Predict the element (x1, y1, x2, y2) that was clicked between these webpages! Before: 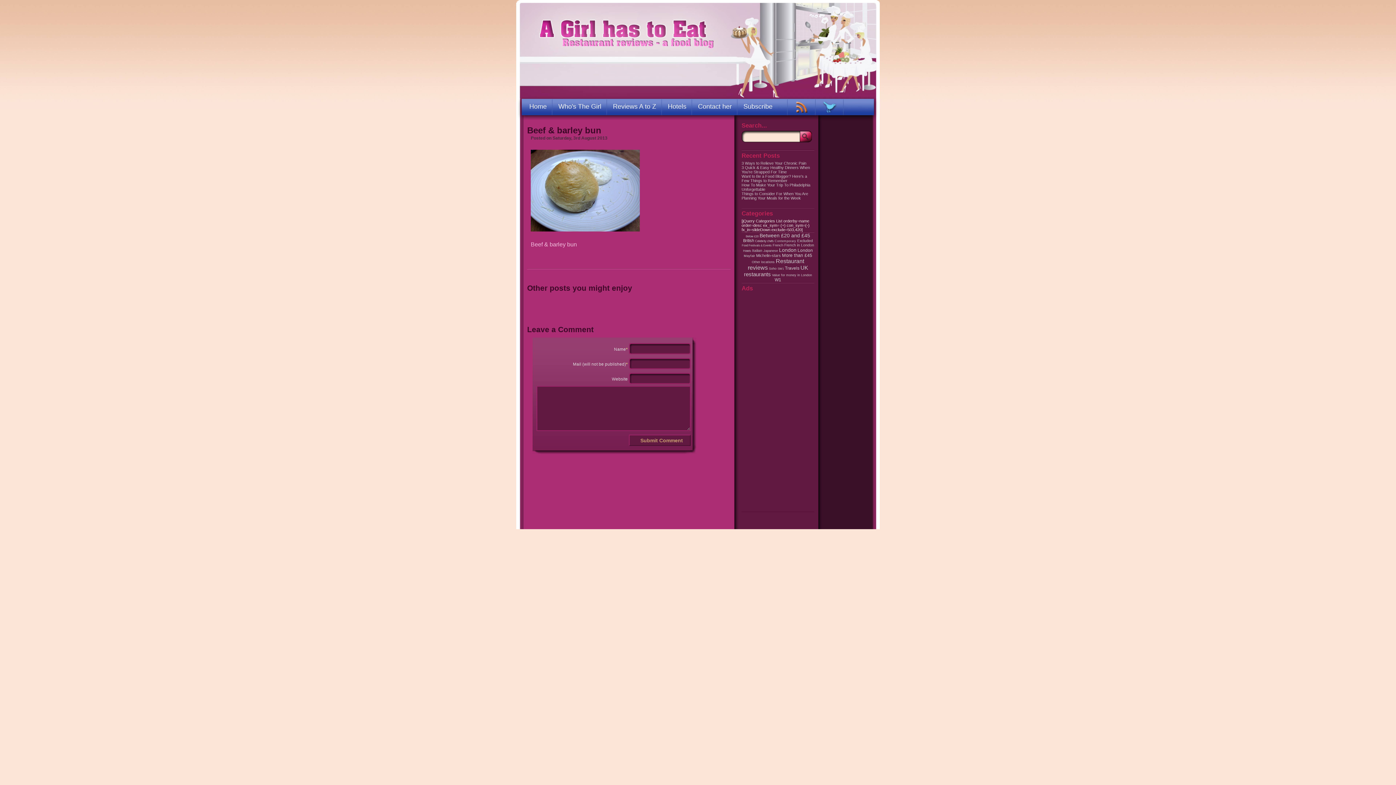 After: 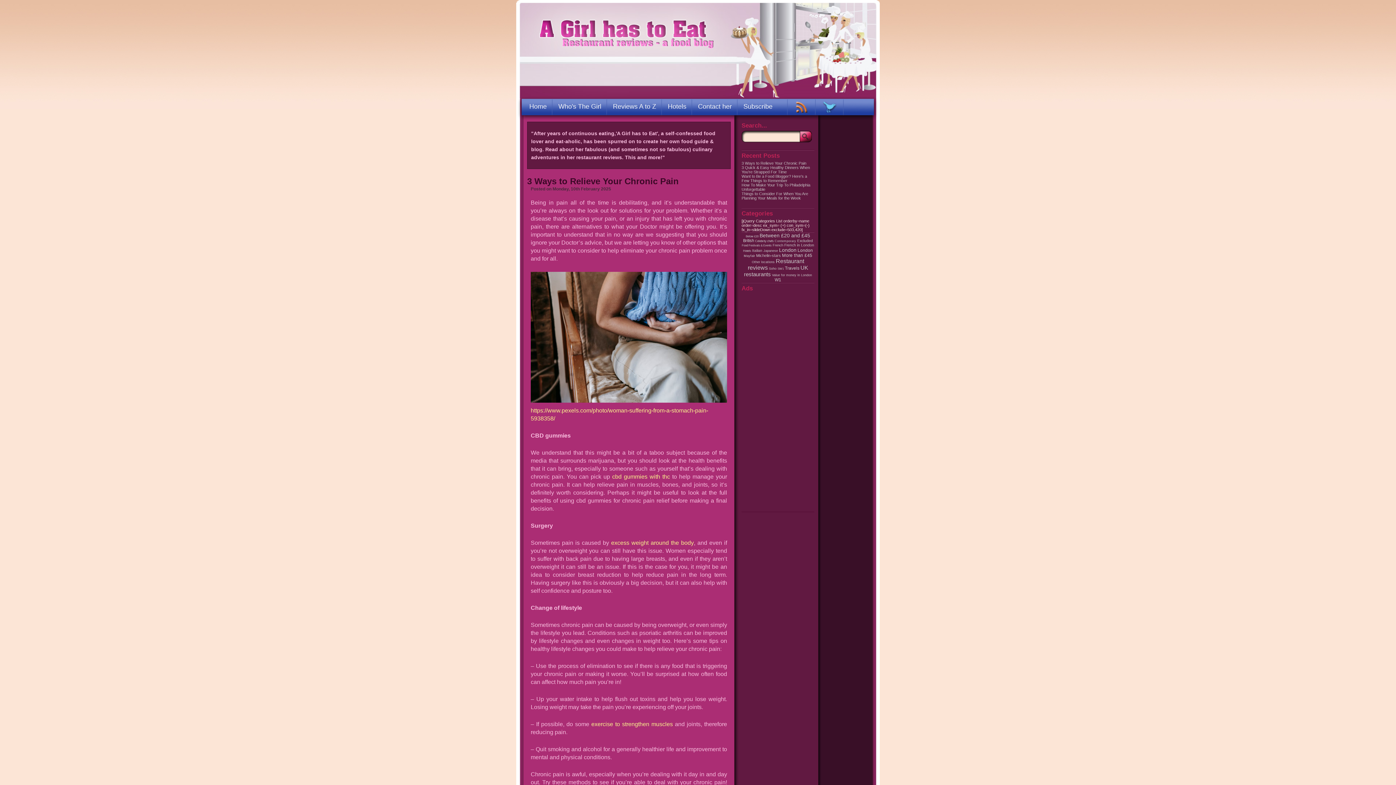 Action: label: Home bbox: (523, 102, 552, 110)